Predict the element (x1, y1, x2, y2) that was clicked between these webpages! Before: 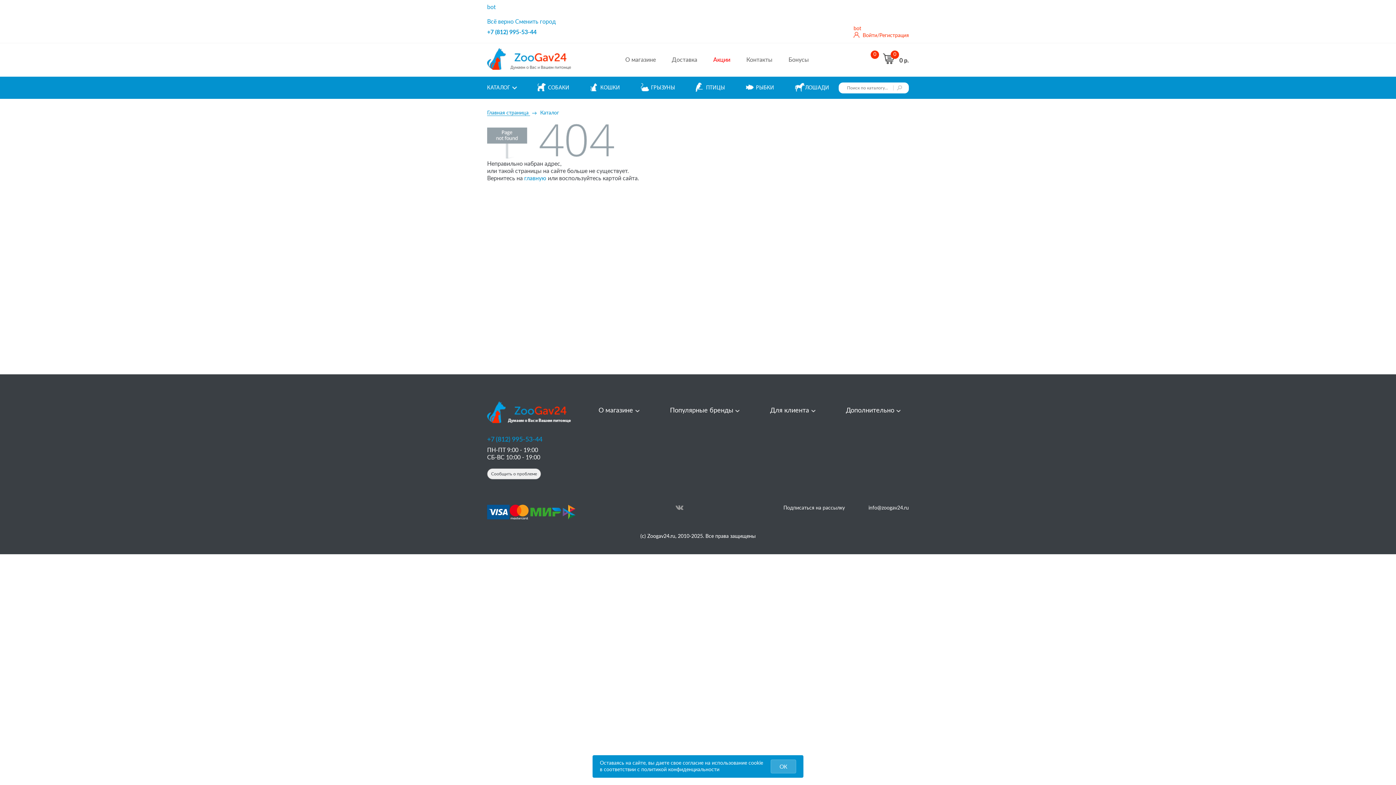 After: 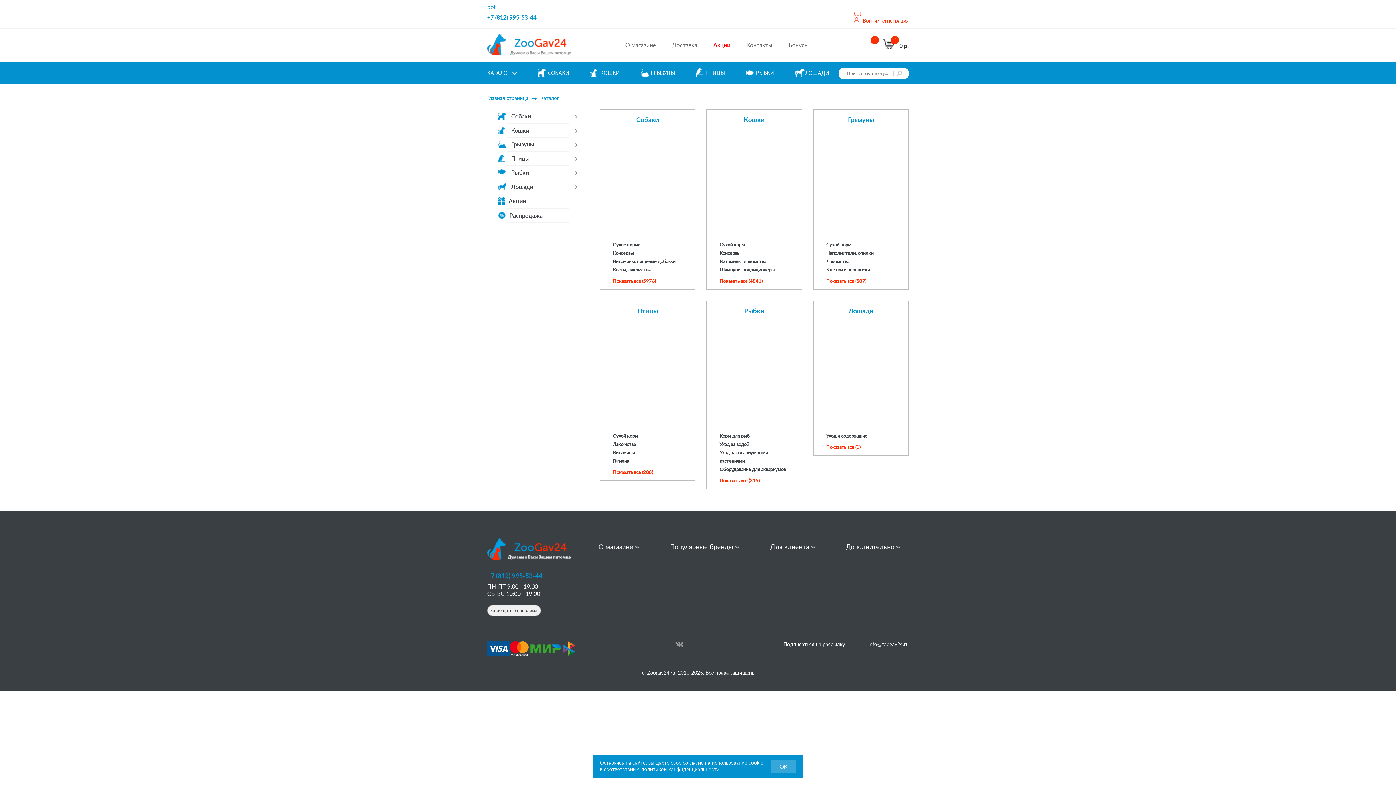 Action: label: Каталог bbox: (540, 110, 559, 115)